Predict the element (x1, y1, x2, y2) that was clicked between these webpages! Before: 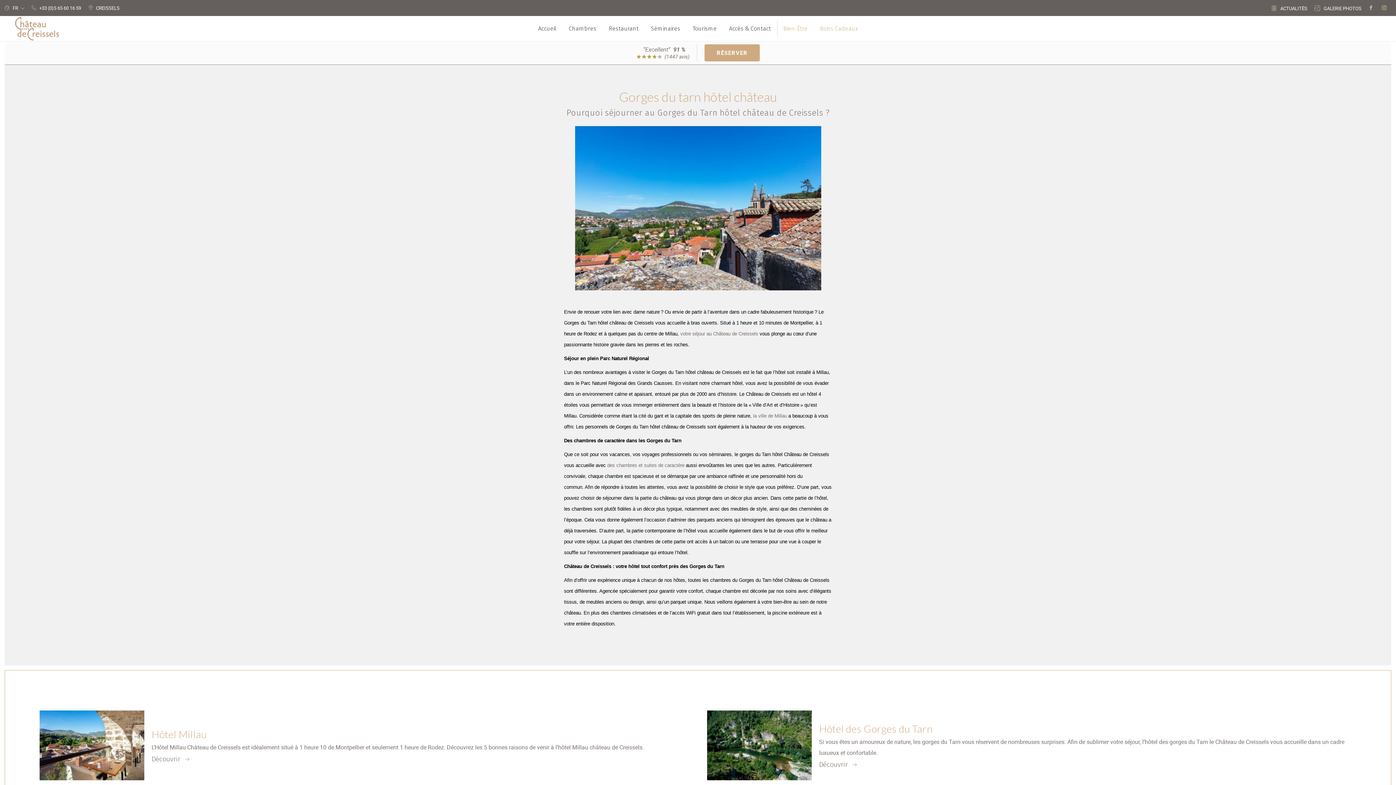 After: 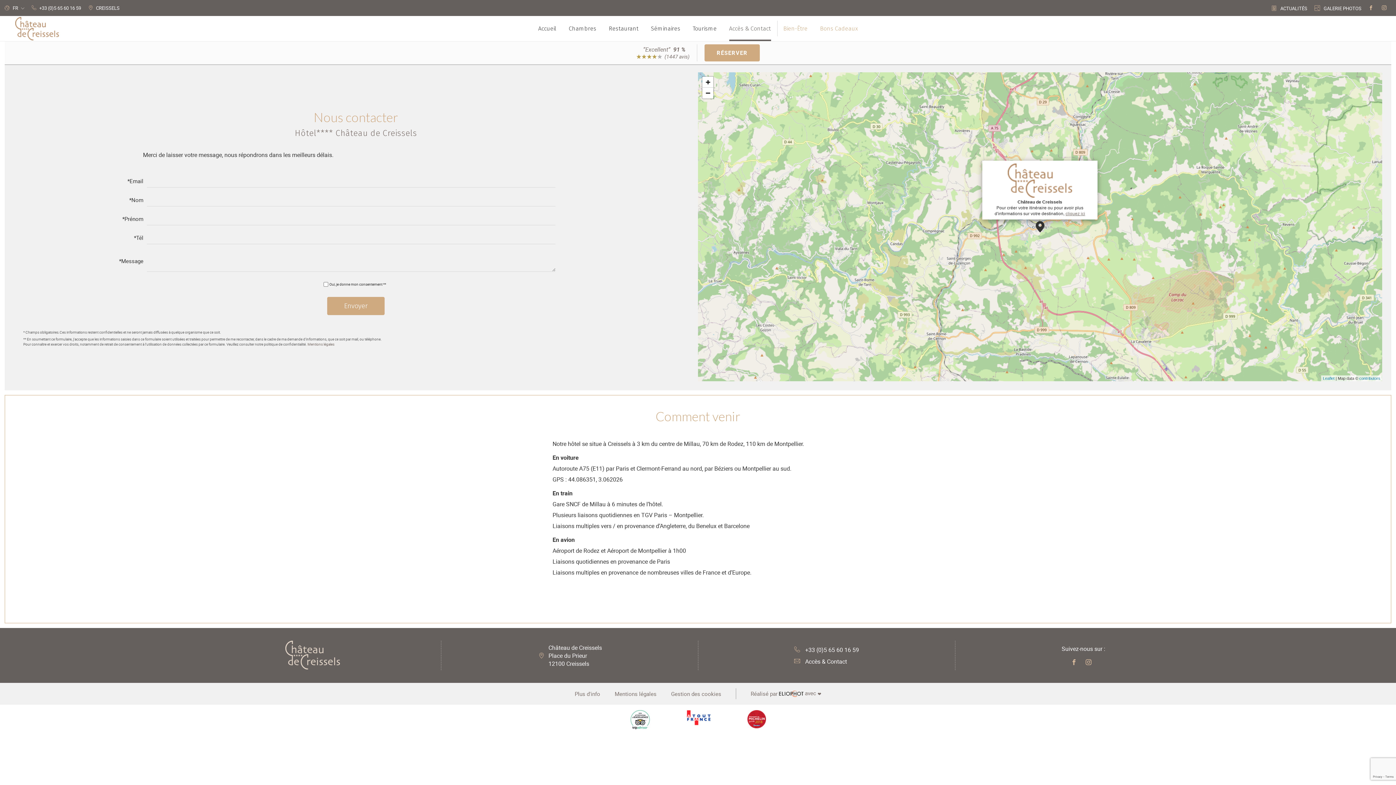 Action: label:  CREISSELS bbox: (84, 3, 123, 12)